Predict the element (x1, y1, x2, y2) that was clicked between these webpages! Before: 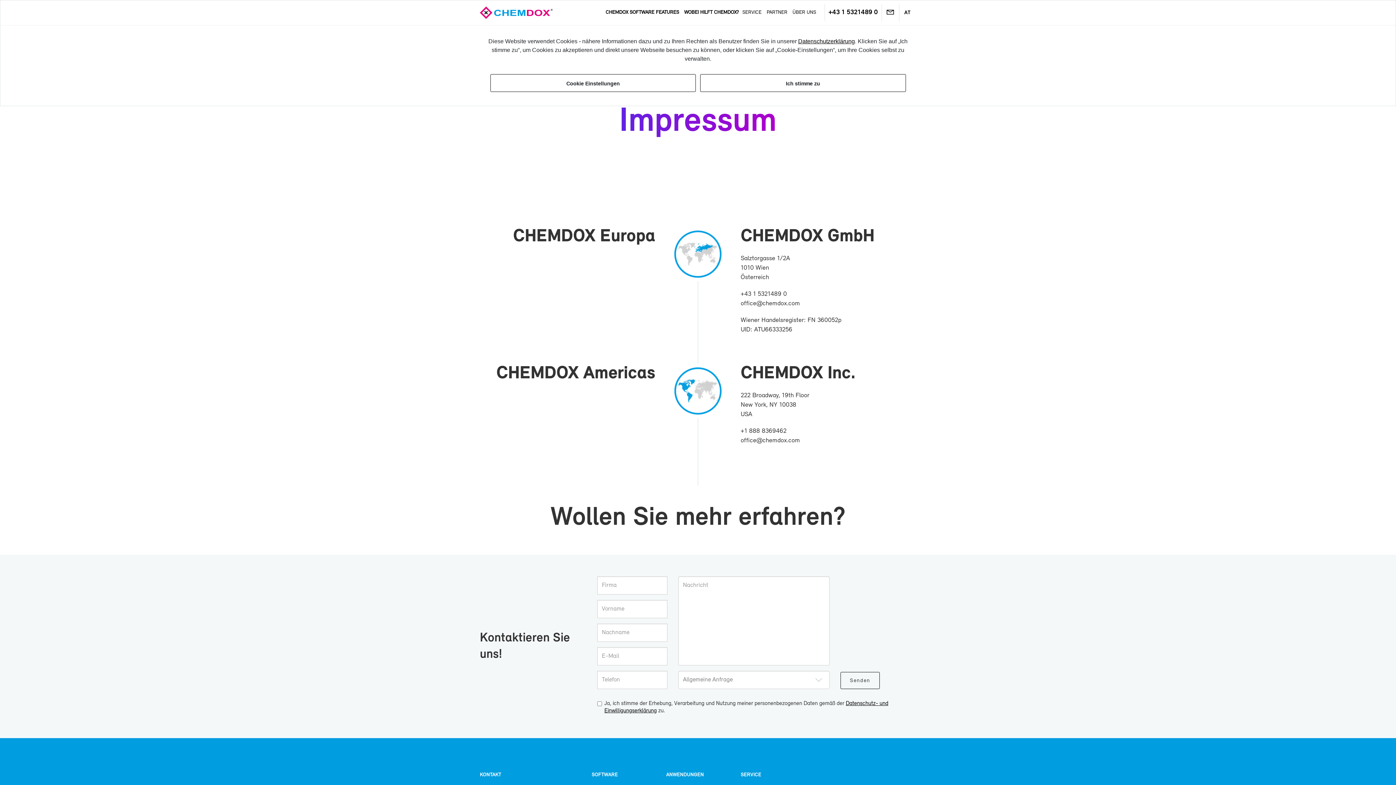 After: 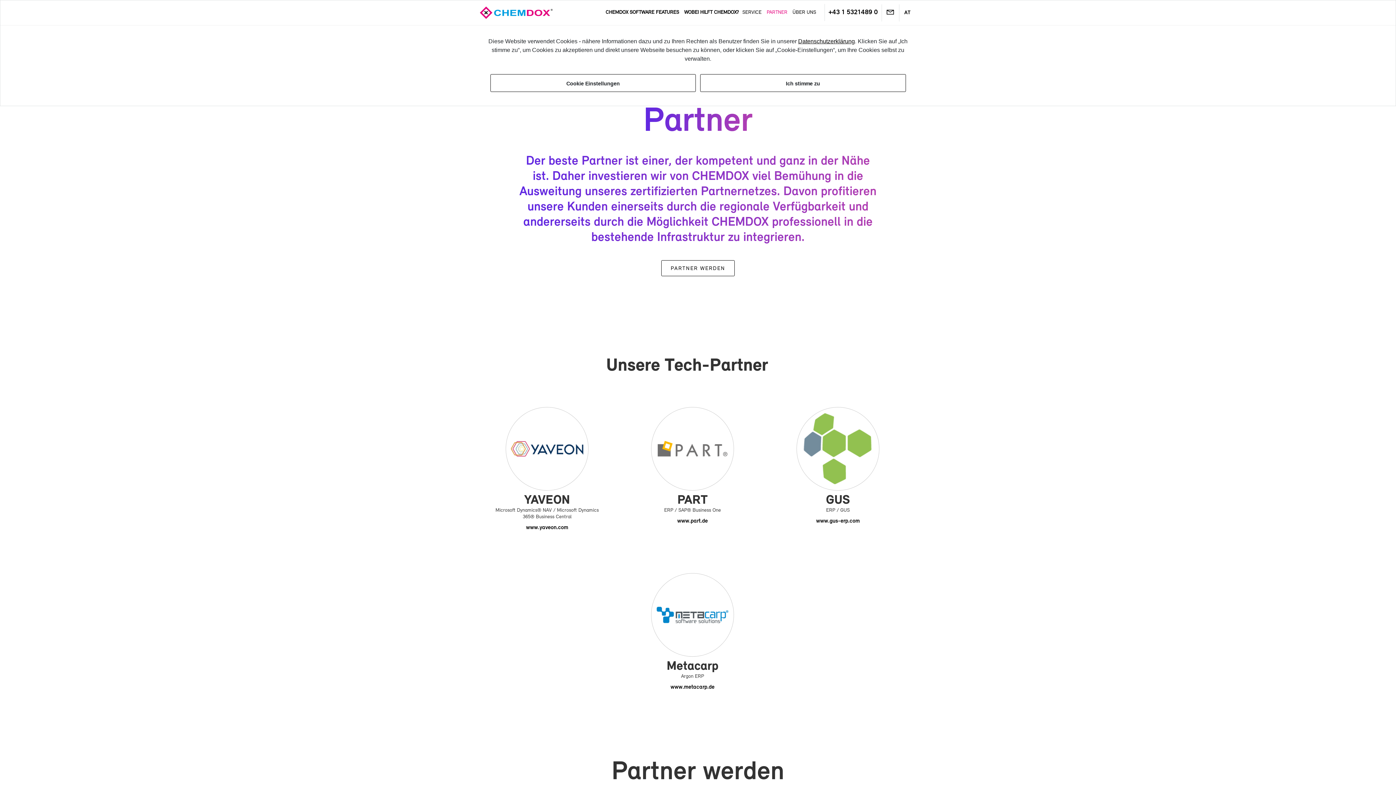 Action: bbox: (765, 0, 789, 25) label: PART­NER